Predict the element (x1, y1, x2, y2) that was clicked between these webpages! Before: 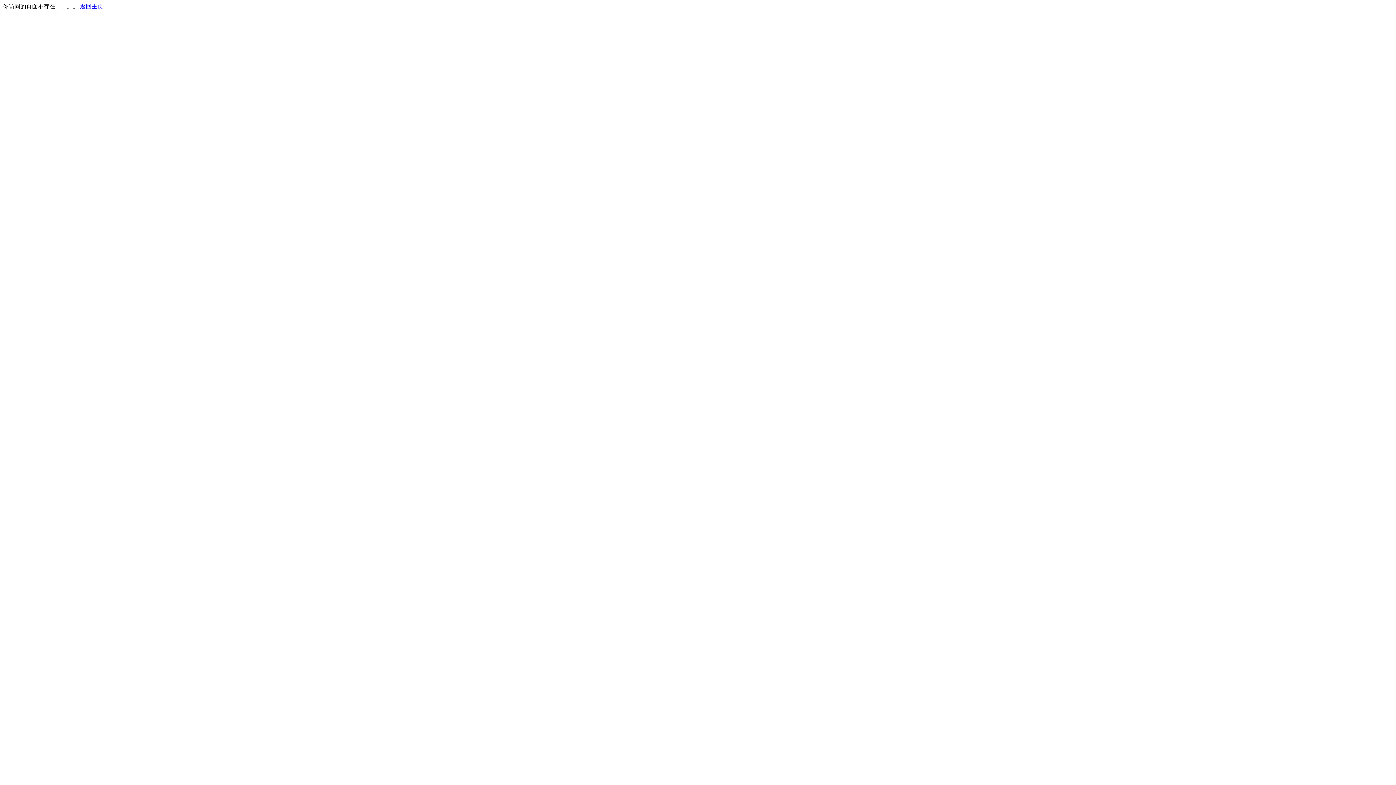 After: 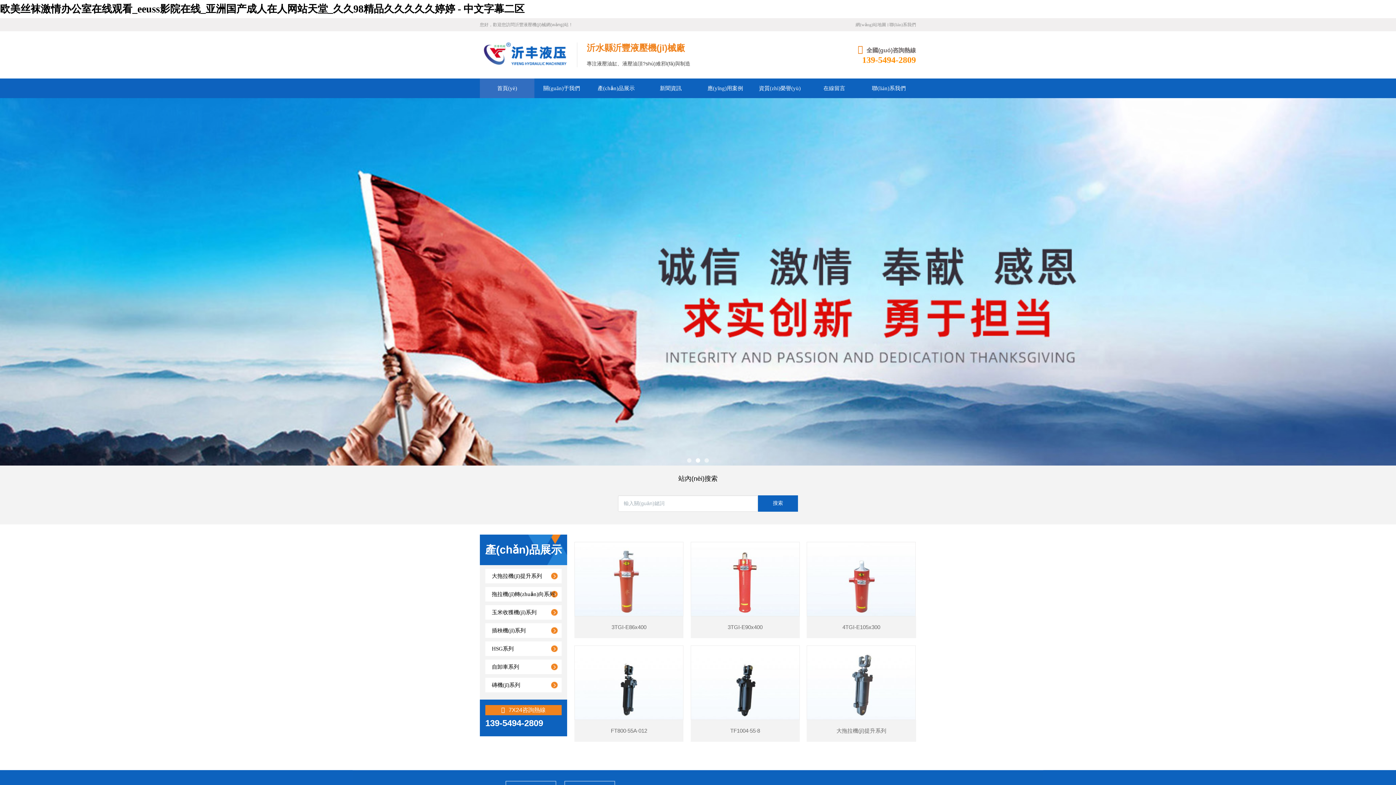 Action: label: 返回主页 bbox: (80, 3, 103, 9)